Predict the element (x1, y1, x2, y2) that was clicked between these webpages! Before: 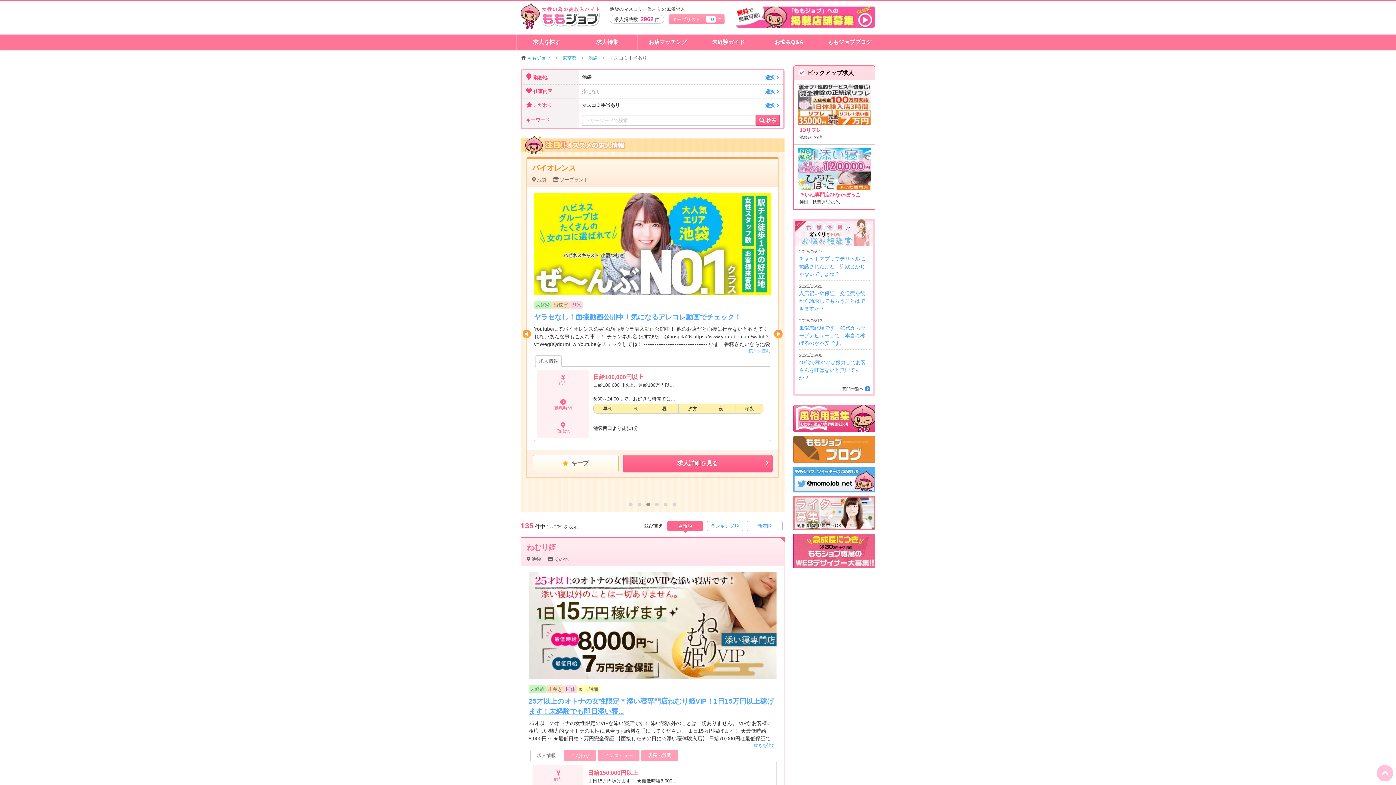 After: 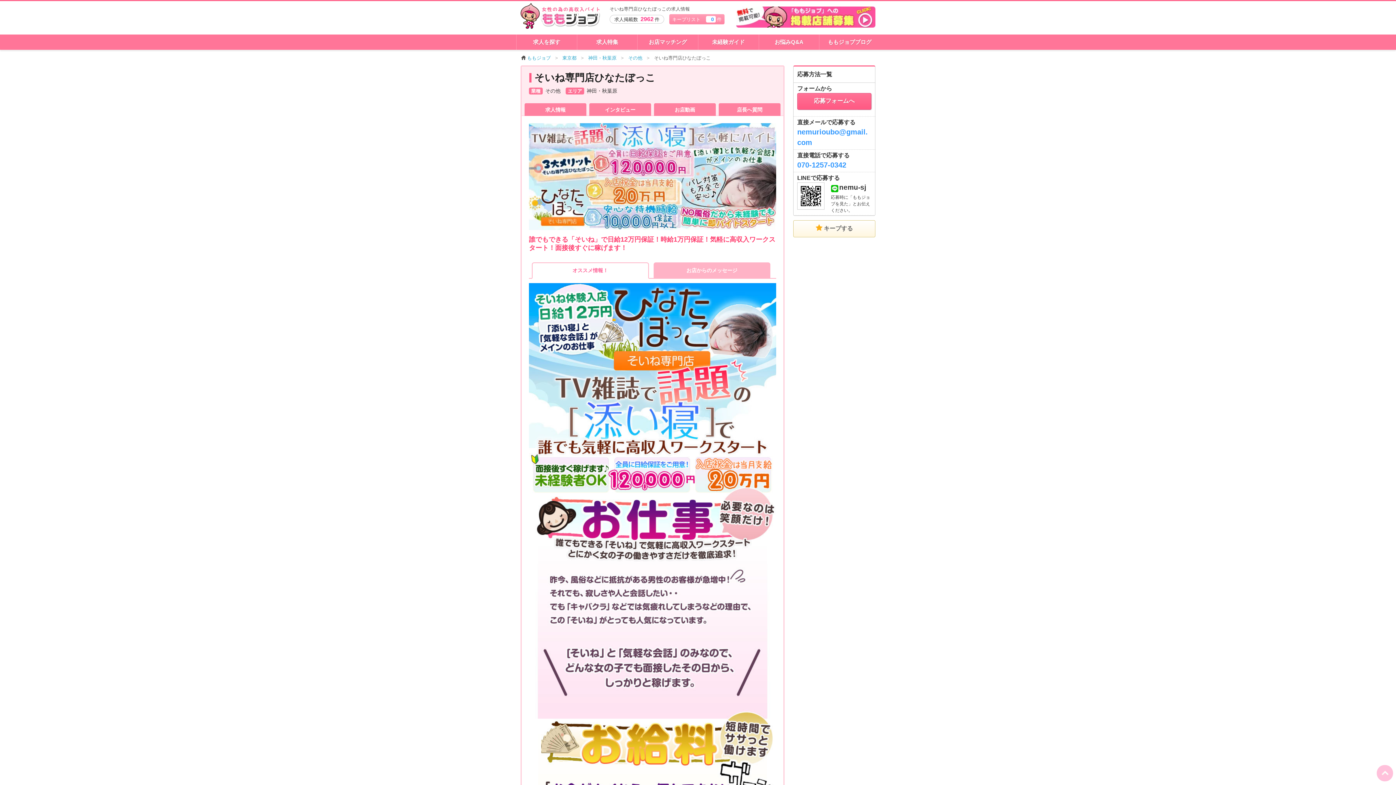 Action: label: そいね専門店ひなたぼっこ

神田・秋葉原/その他 bbox: (794, 148, 874, 205)